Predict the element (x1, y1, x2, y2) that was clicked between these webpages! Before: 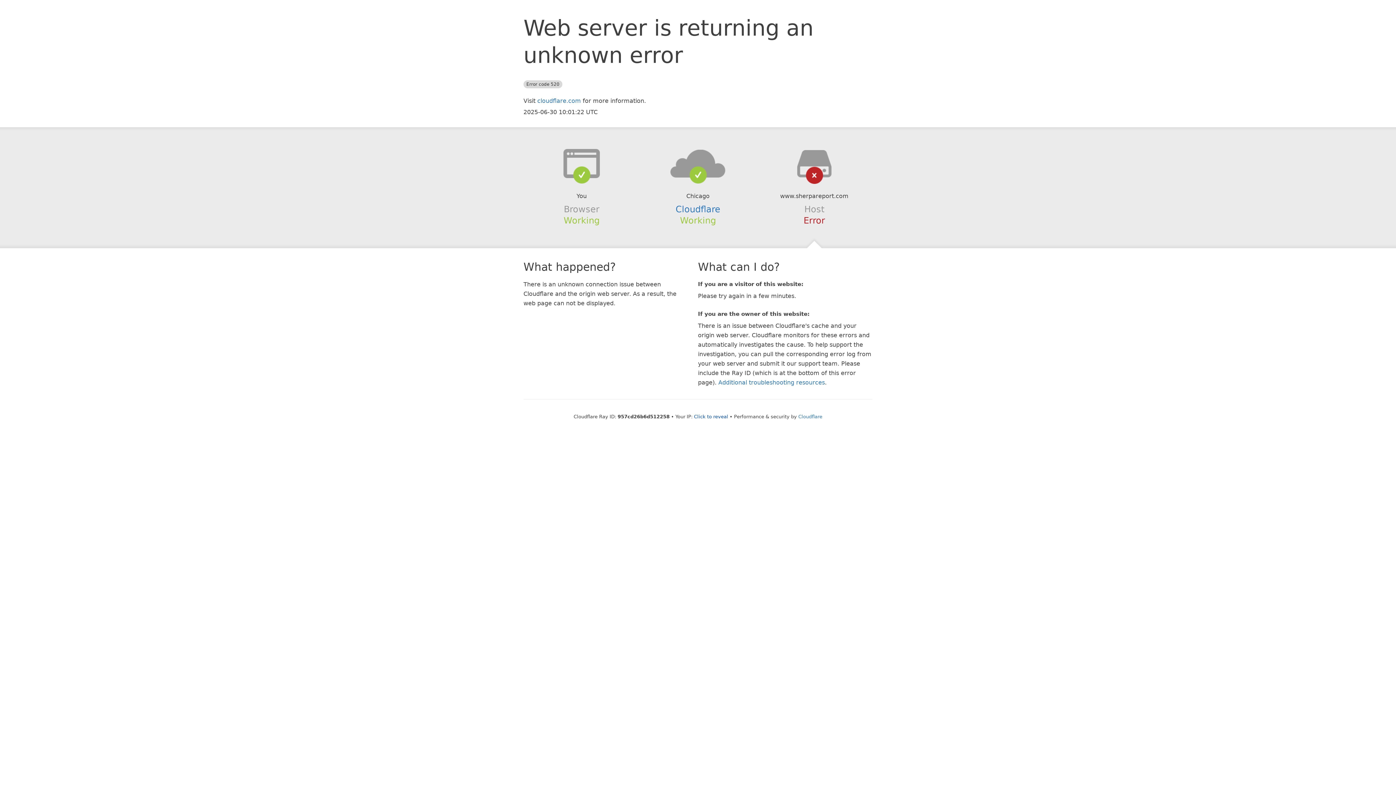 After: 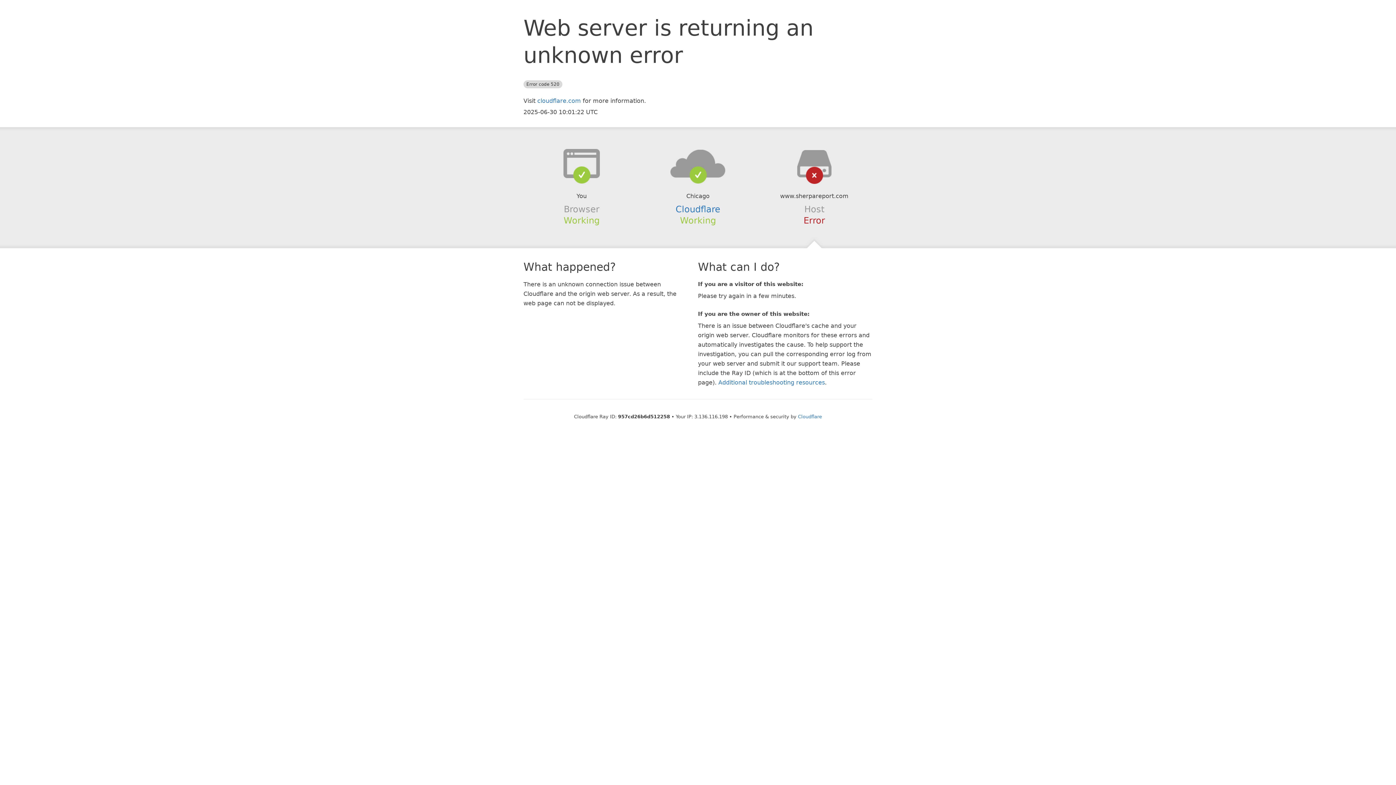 Action: bbox: (694, 414, 728, 419) label: Click to reveal